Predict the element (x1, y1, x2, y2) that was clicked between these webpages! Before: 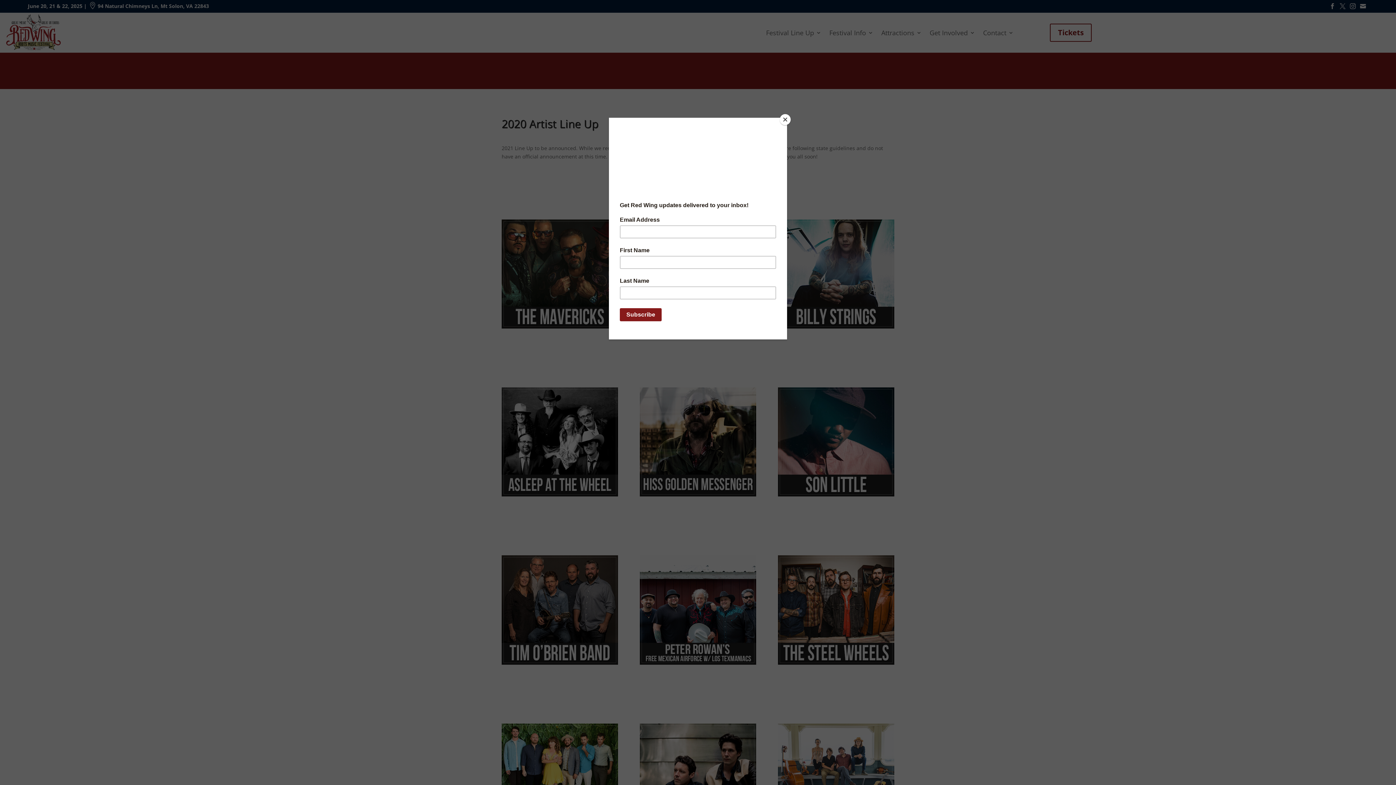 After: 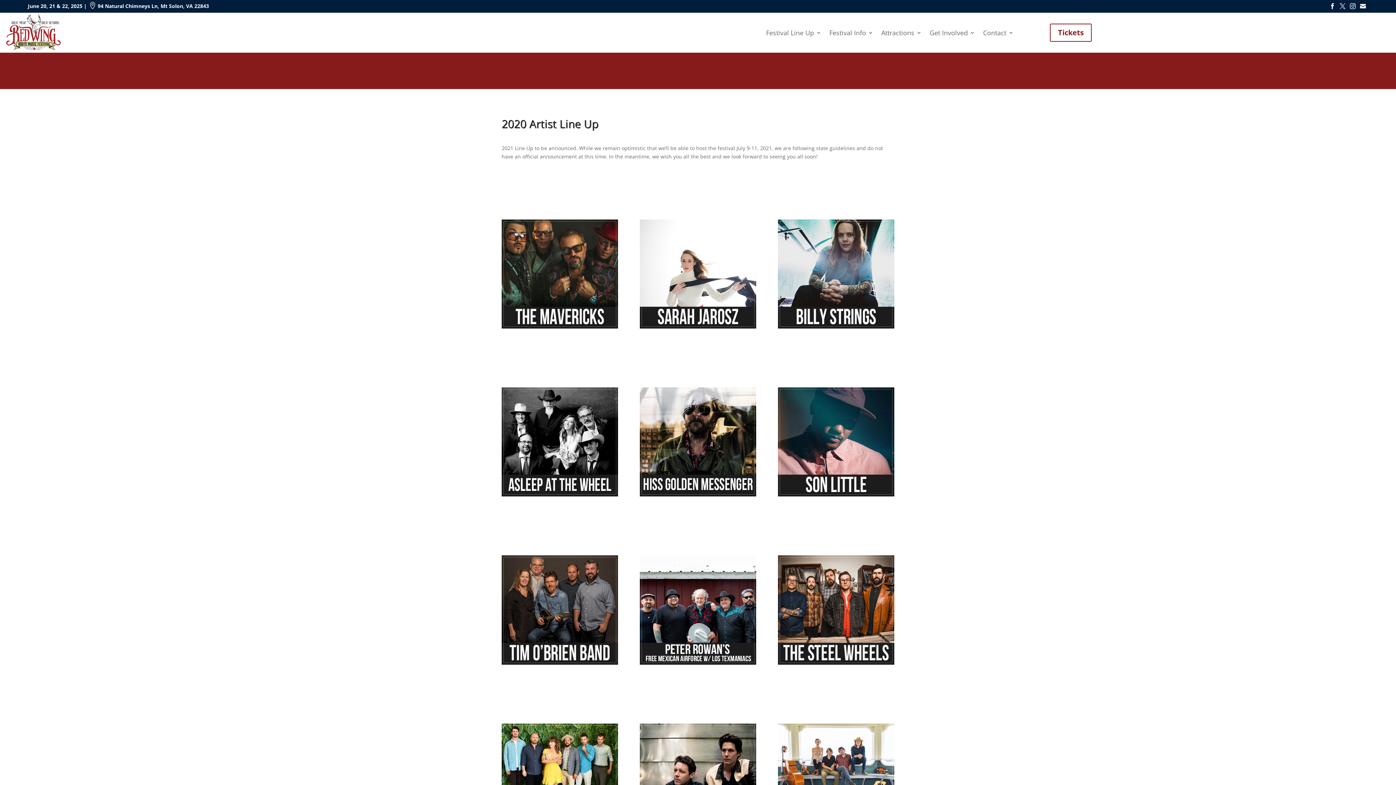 Action: label: Close bbox: (780, 114, 790, 125)